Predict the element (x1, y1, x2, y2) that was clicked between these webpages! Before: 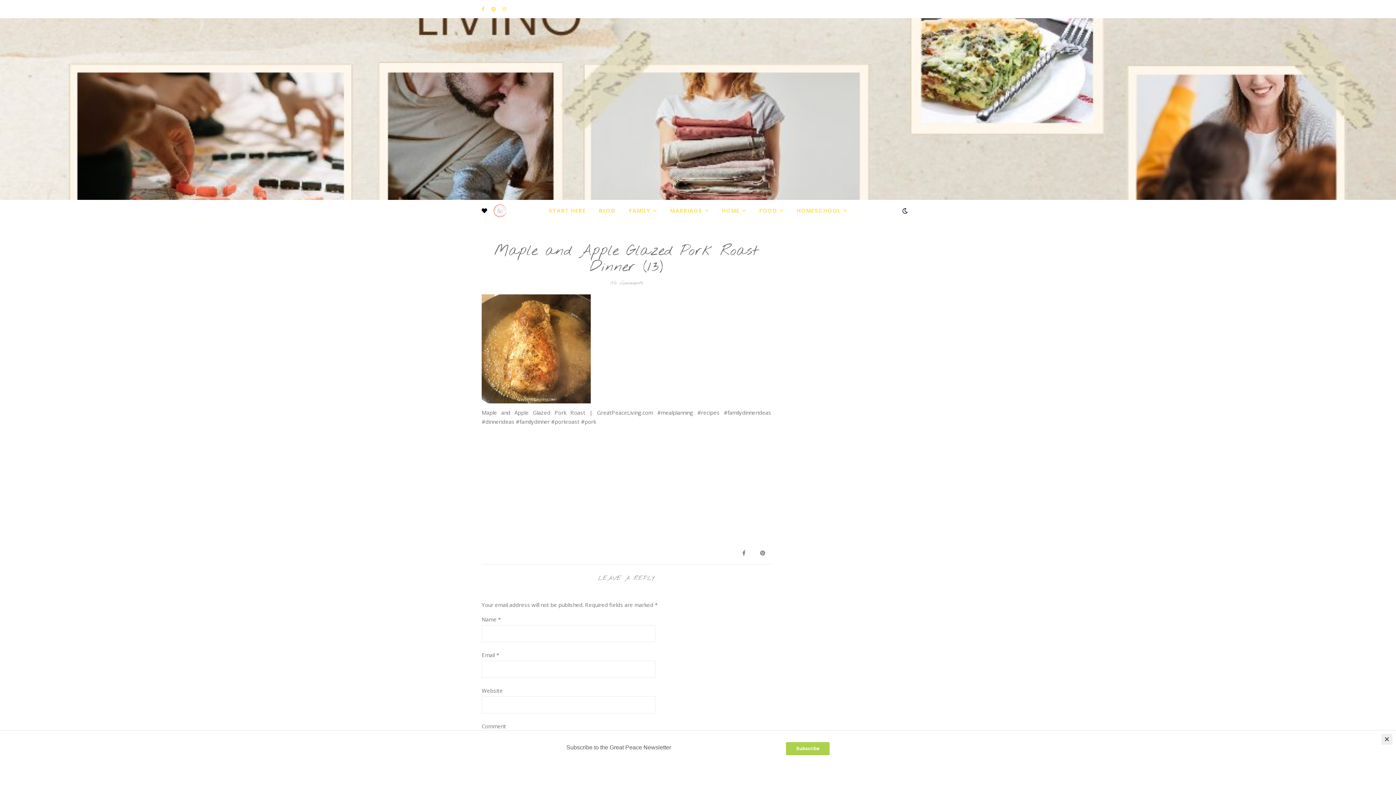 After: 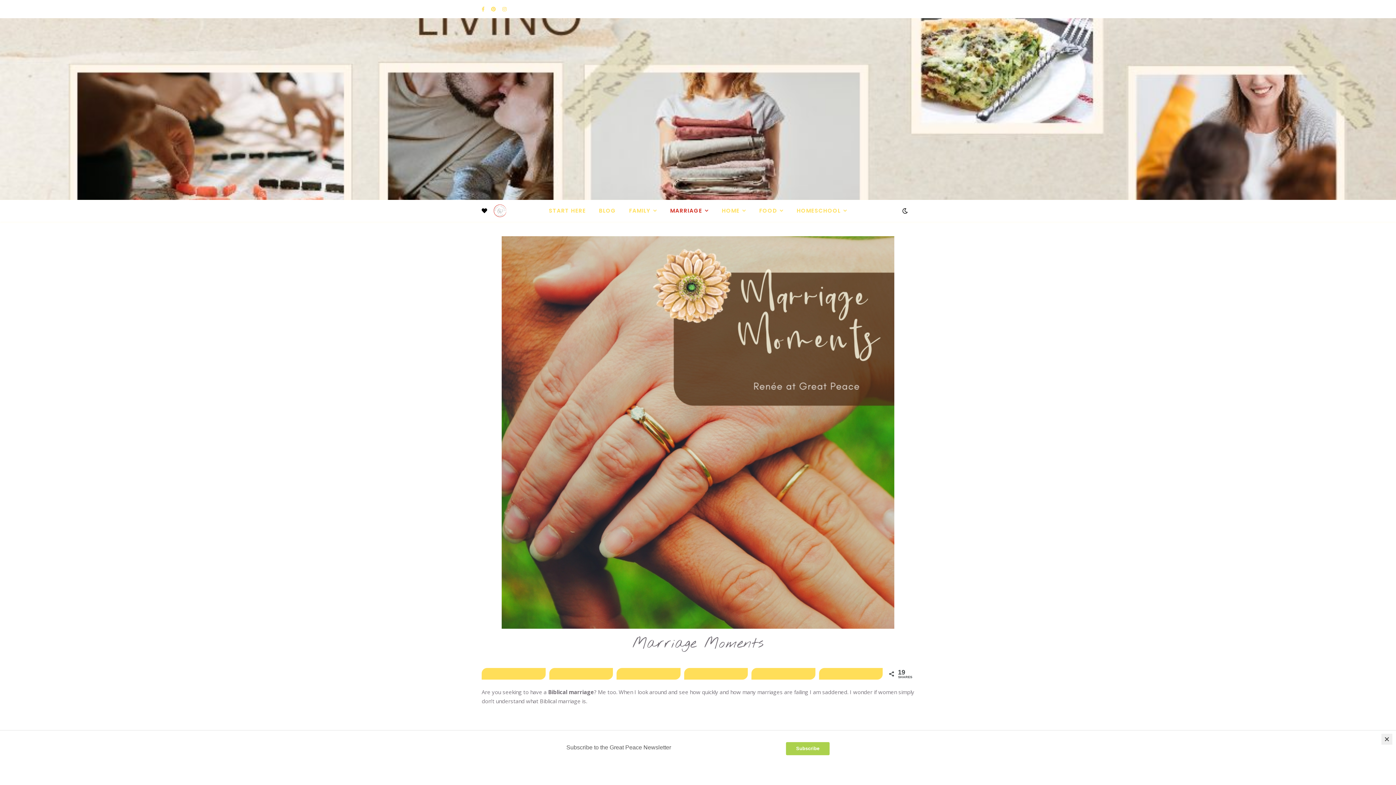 Action: label: MARRIAGE bbox: (664, 200, 714, 221)